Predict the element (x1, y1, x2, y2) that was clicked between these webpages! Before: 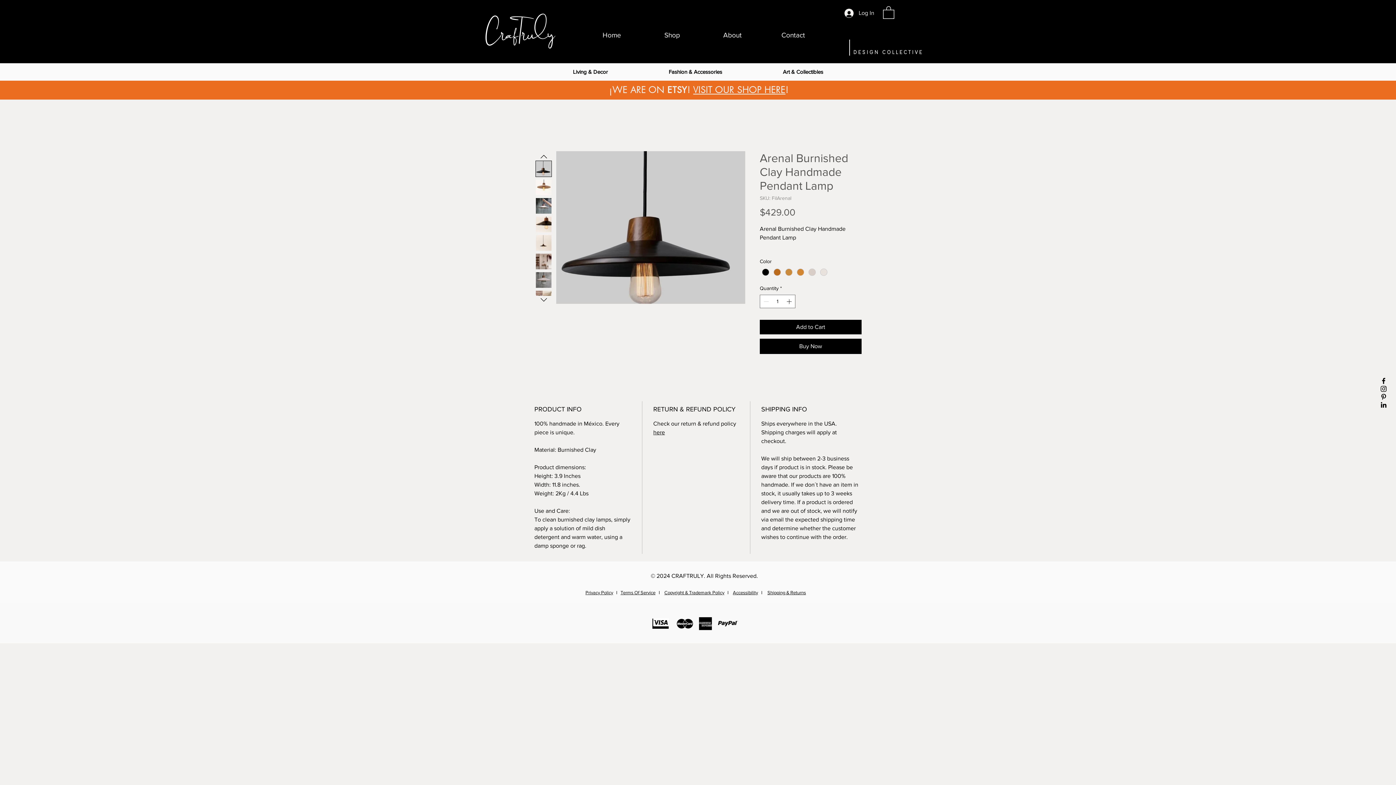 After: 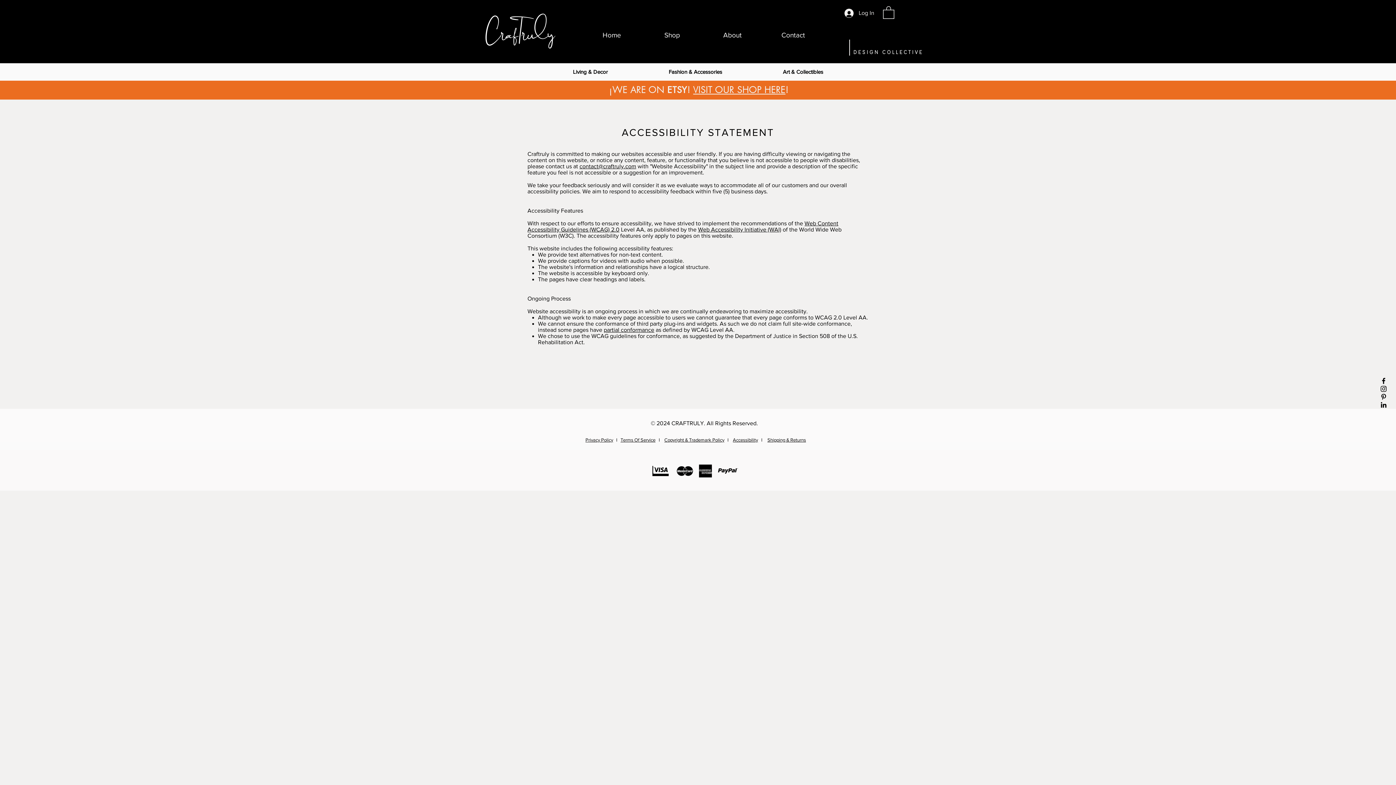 Action: label: Accessibility bbox: (733, 590, 758, 595)